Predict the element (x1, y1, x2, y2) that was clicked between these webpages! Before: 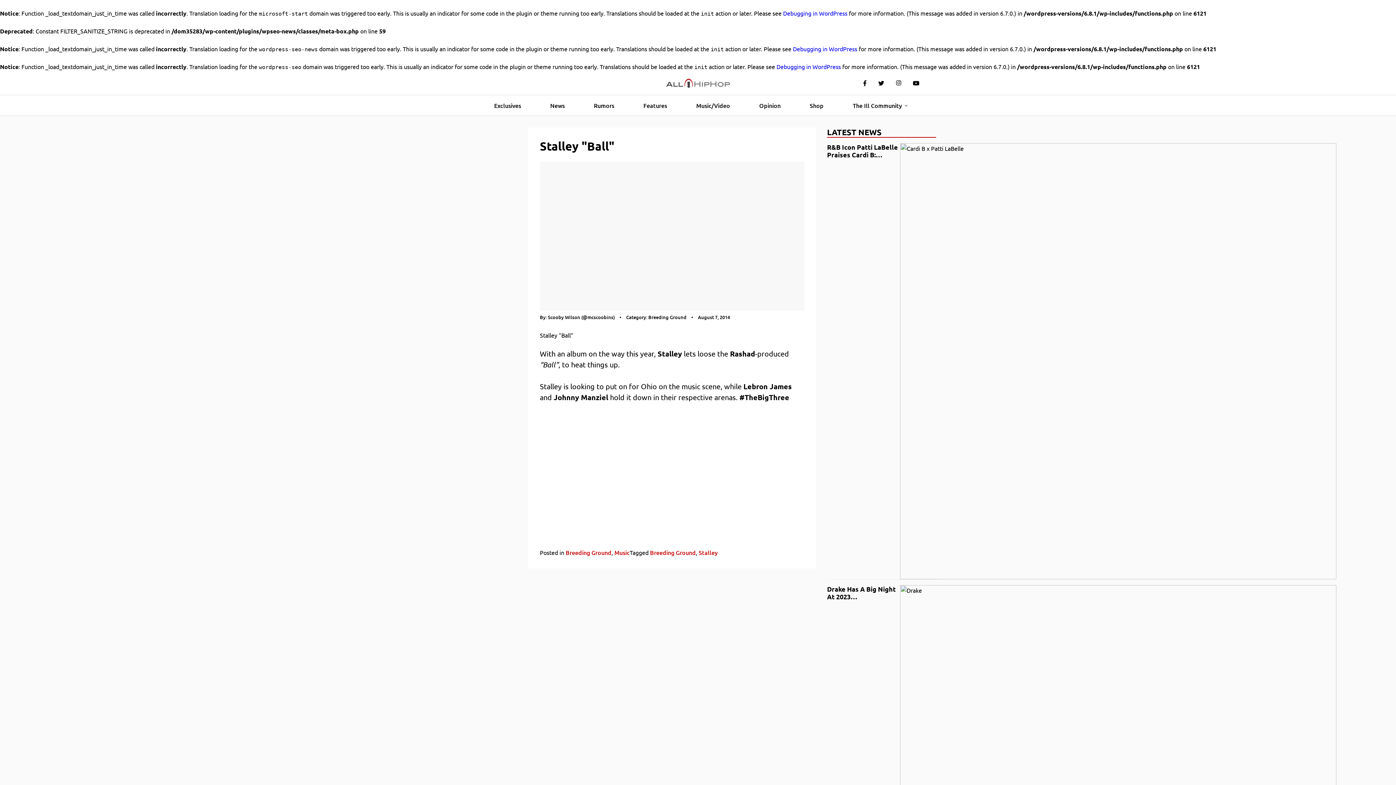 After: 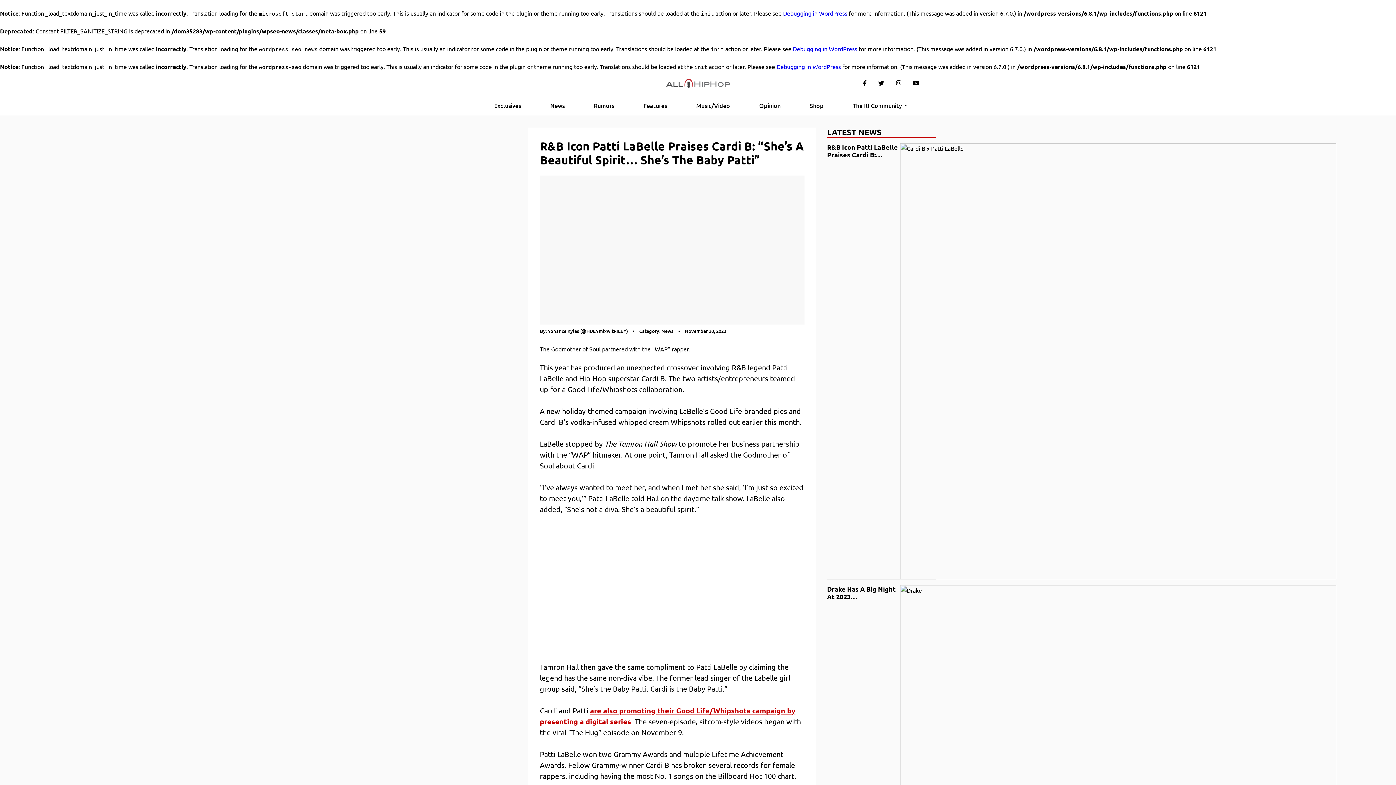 Action: label: R&B Icon Patti LaBelle Praises Cardi B:… bbox: (827, 143, 936, 579)